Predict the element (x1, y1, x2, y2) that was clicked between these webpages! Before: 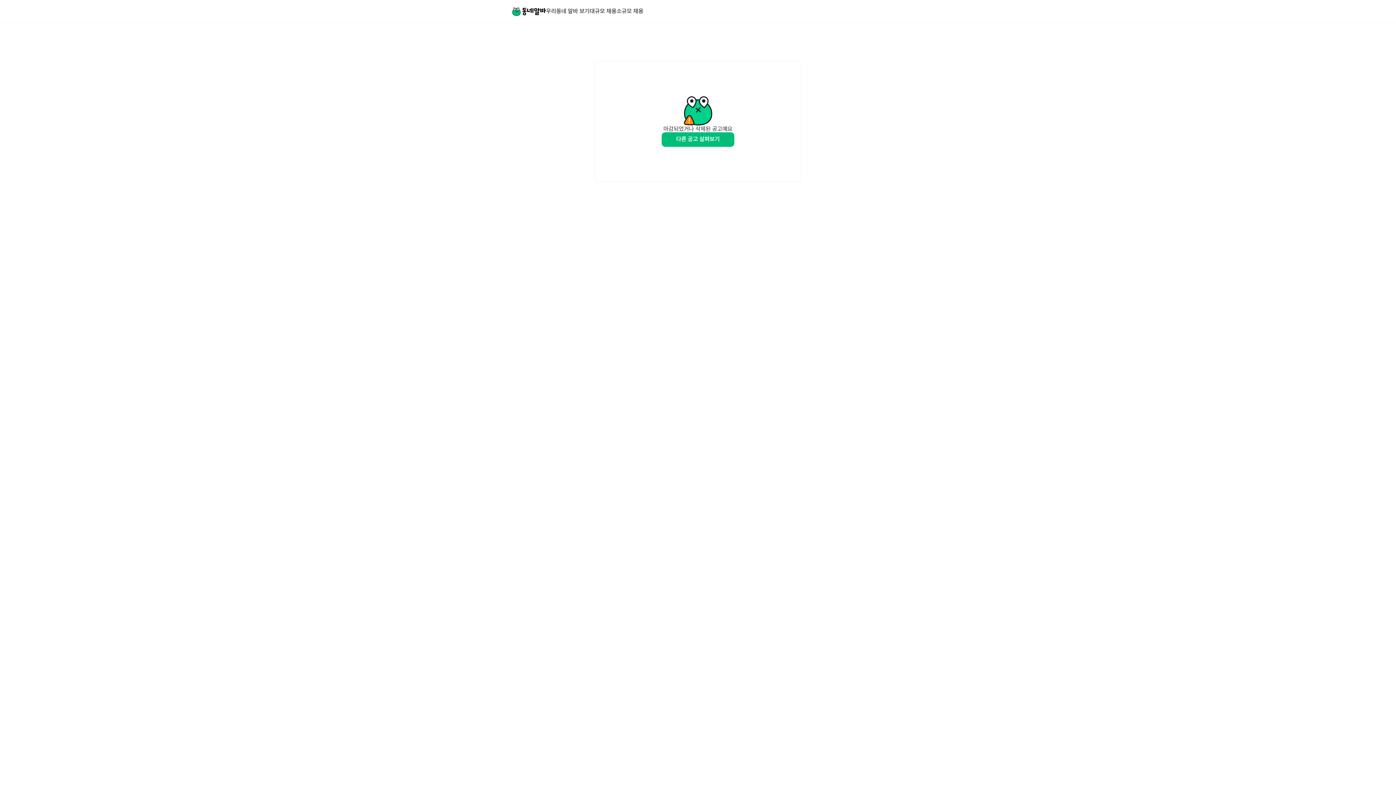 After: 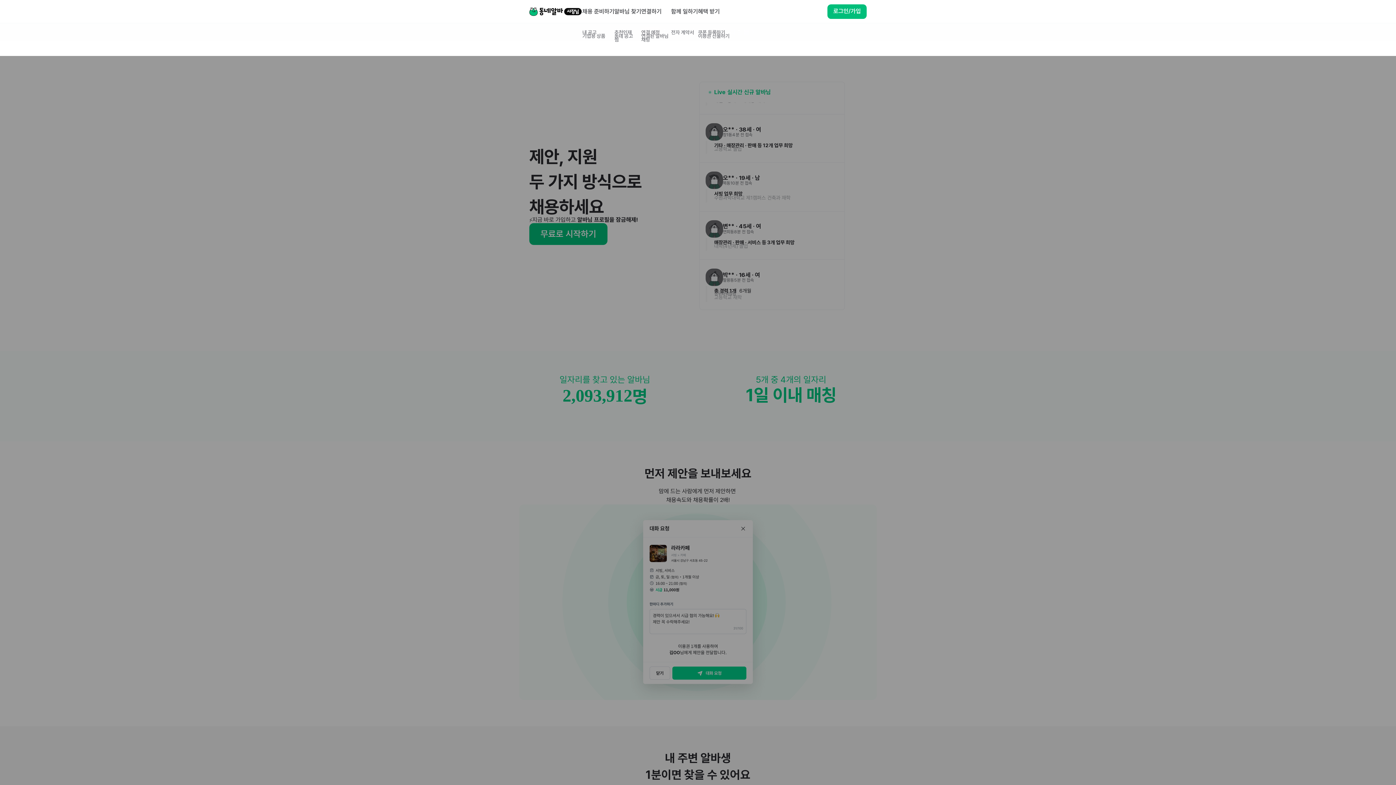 Action: label: 소규모 채용 bbox: (616, 8, 643, 14)